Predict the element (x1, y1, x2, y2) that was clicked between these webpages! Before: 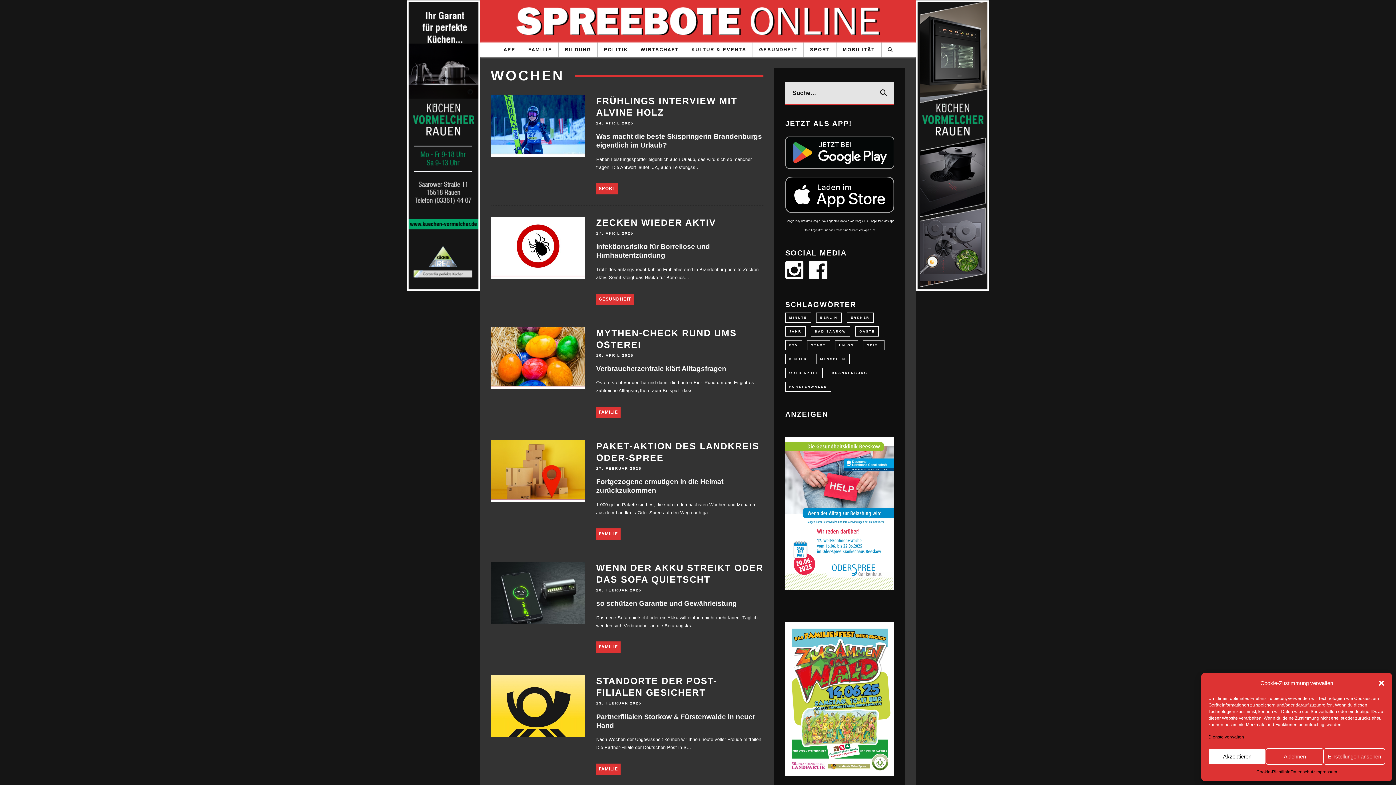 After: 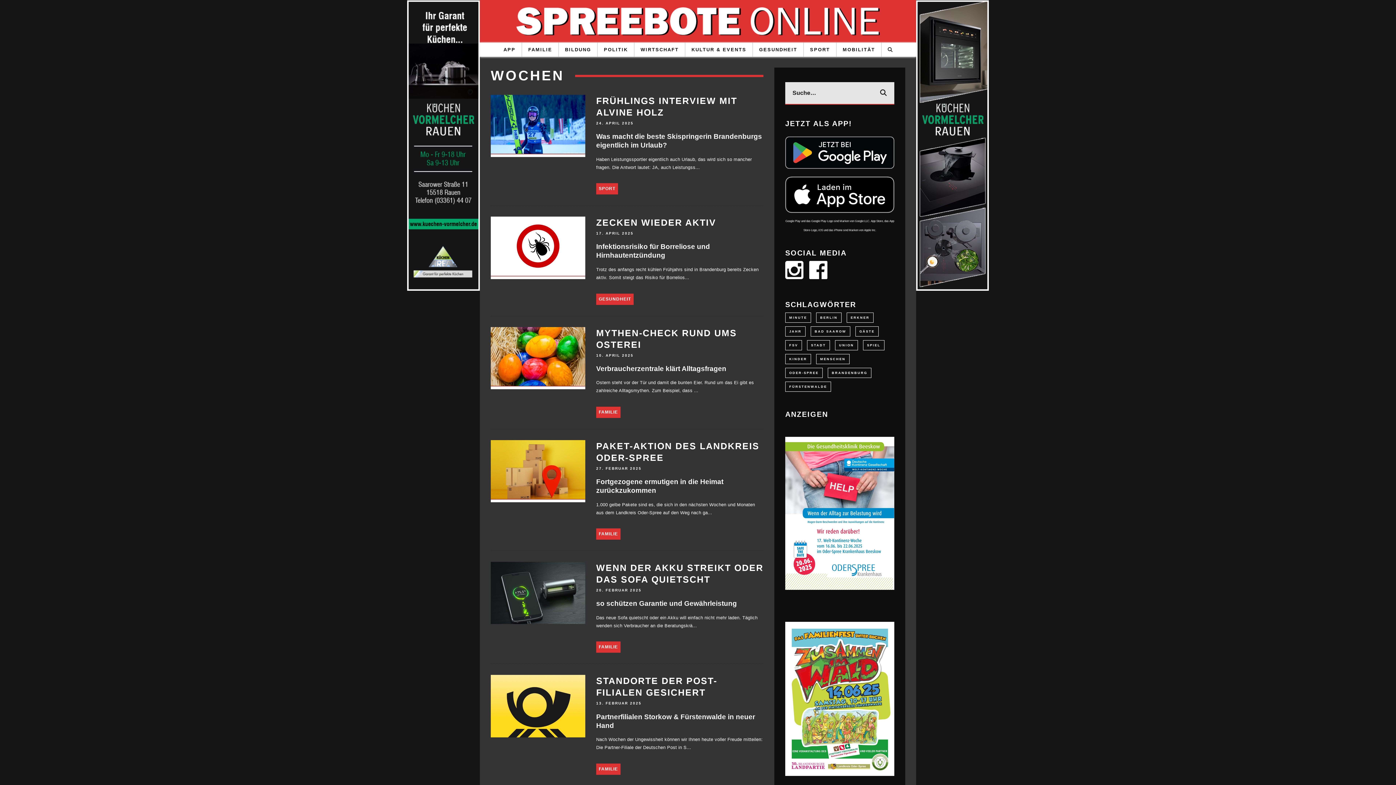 Action: bbox: (1266, 748, 1323, 765) label: Ablehnen